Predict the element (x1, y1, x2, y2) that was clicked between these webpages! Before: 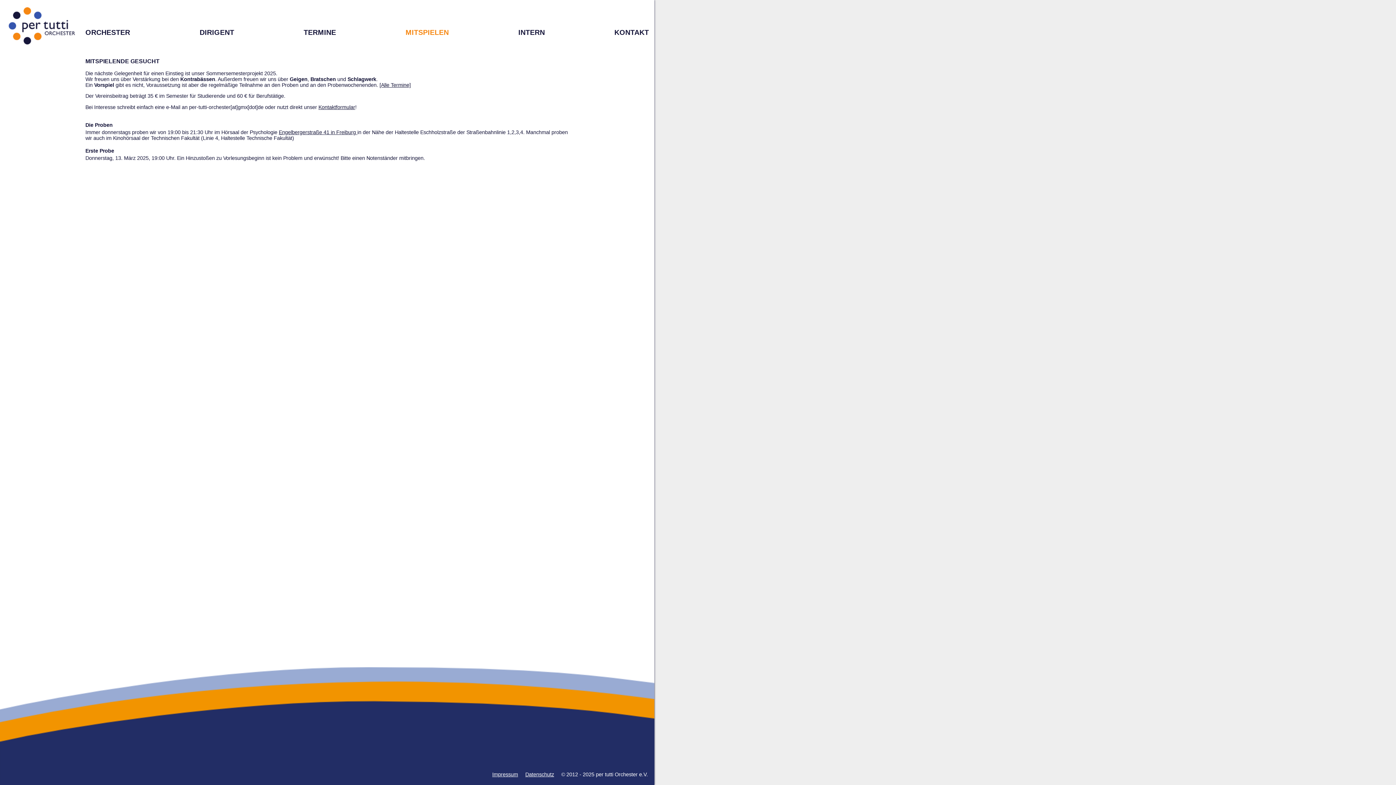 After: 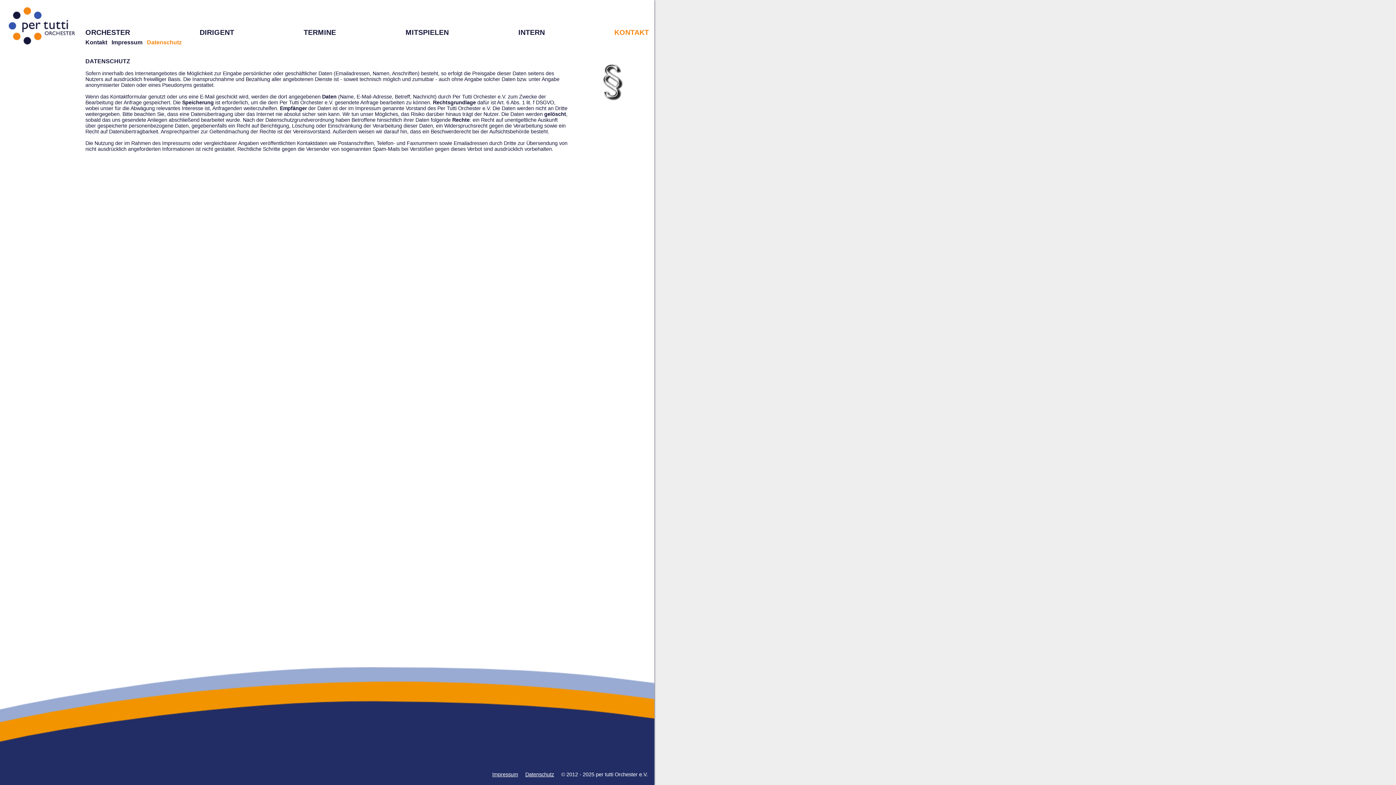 Action: label: Datenschutz bbox: (525, 772, 554, 777)